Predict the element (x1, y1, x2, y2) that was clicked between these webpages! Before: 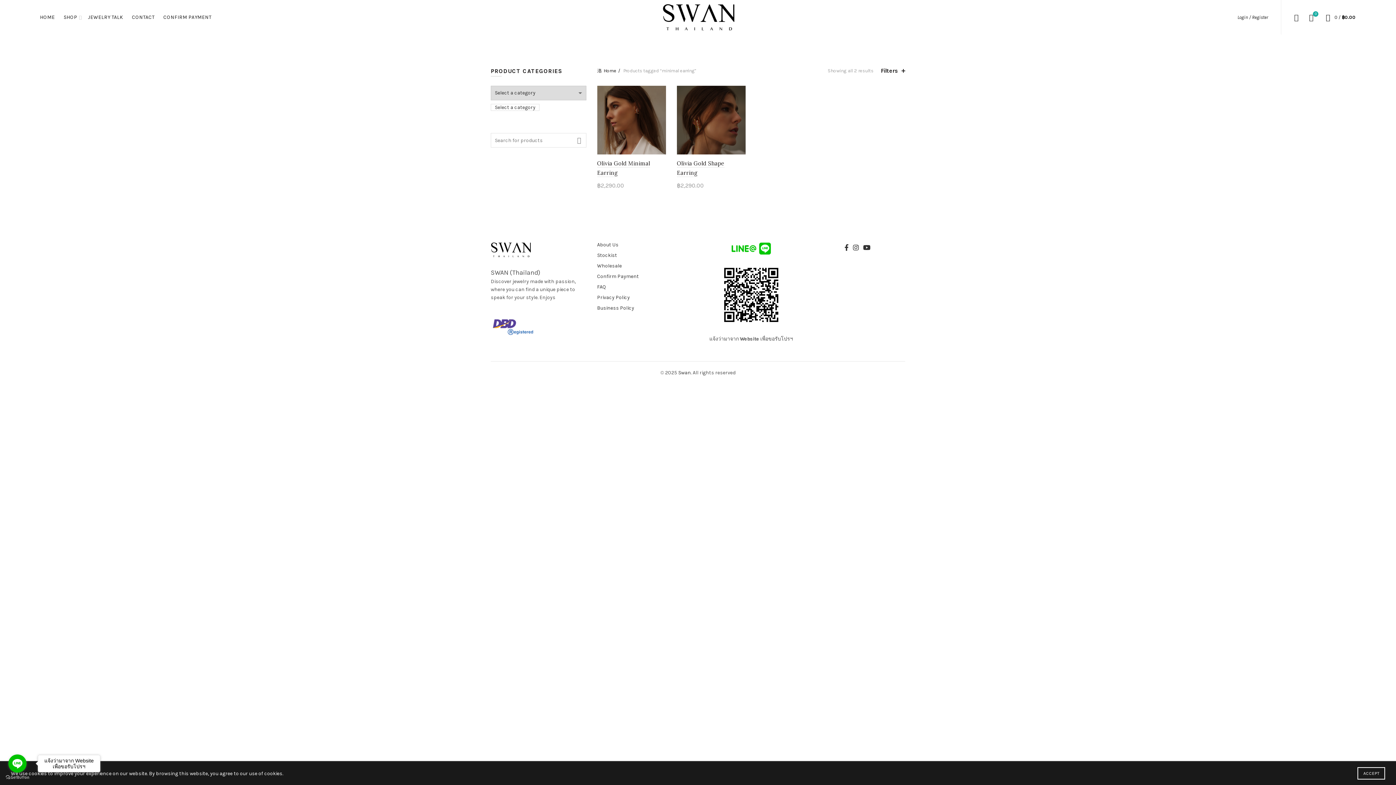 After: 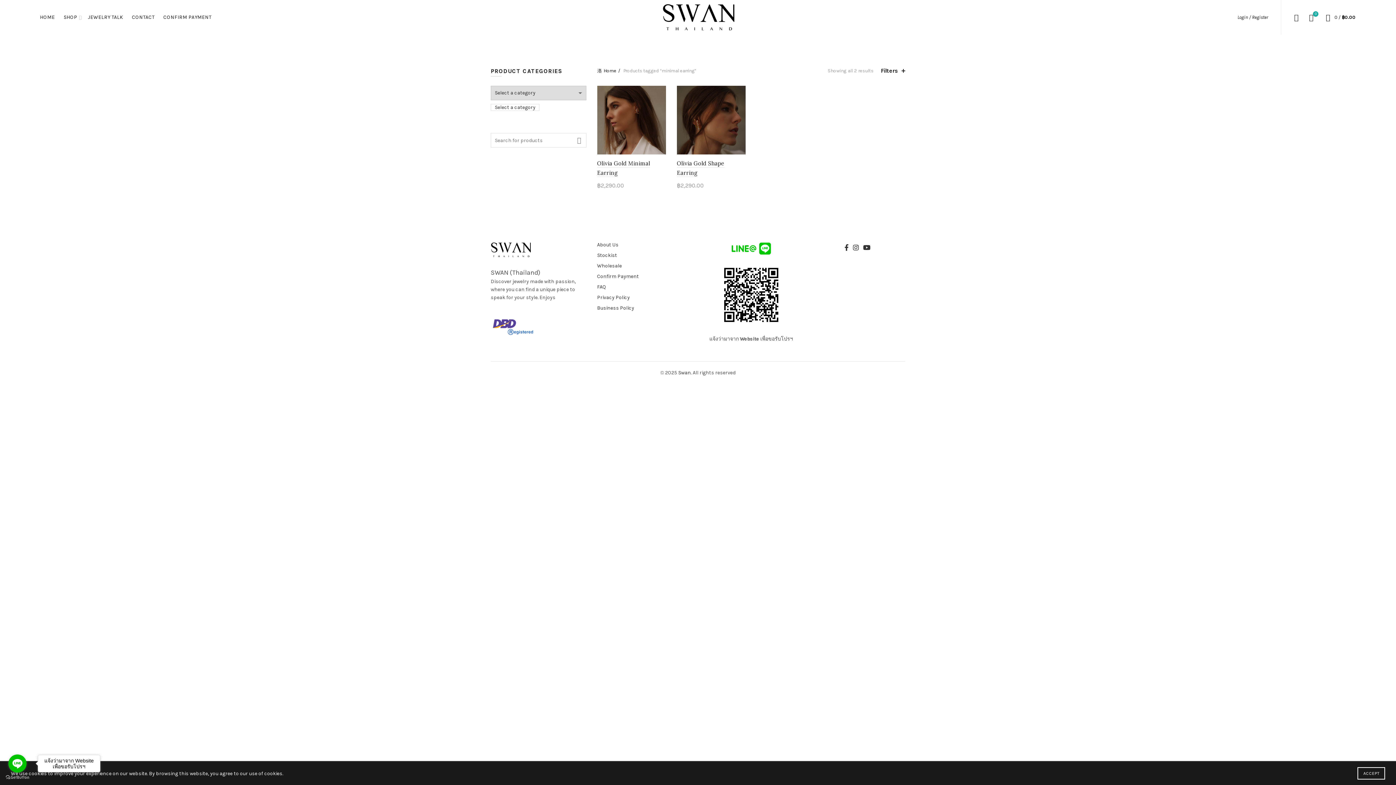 Action: bbox: (703, 262, 799, 328)